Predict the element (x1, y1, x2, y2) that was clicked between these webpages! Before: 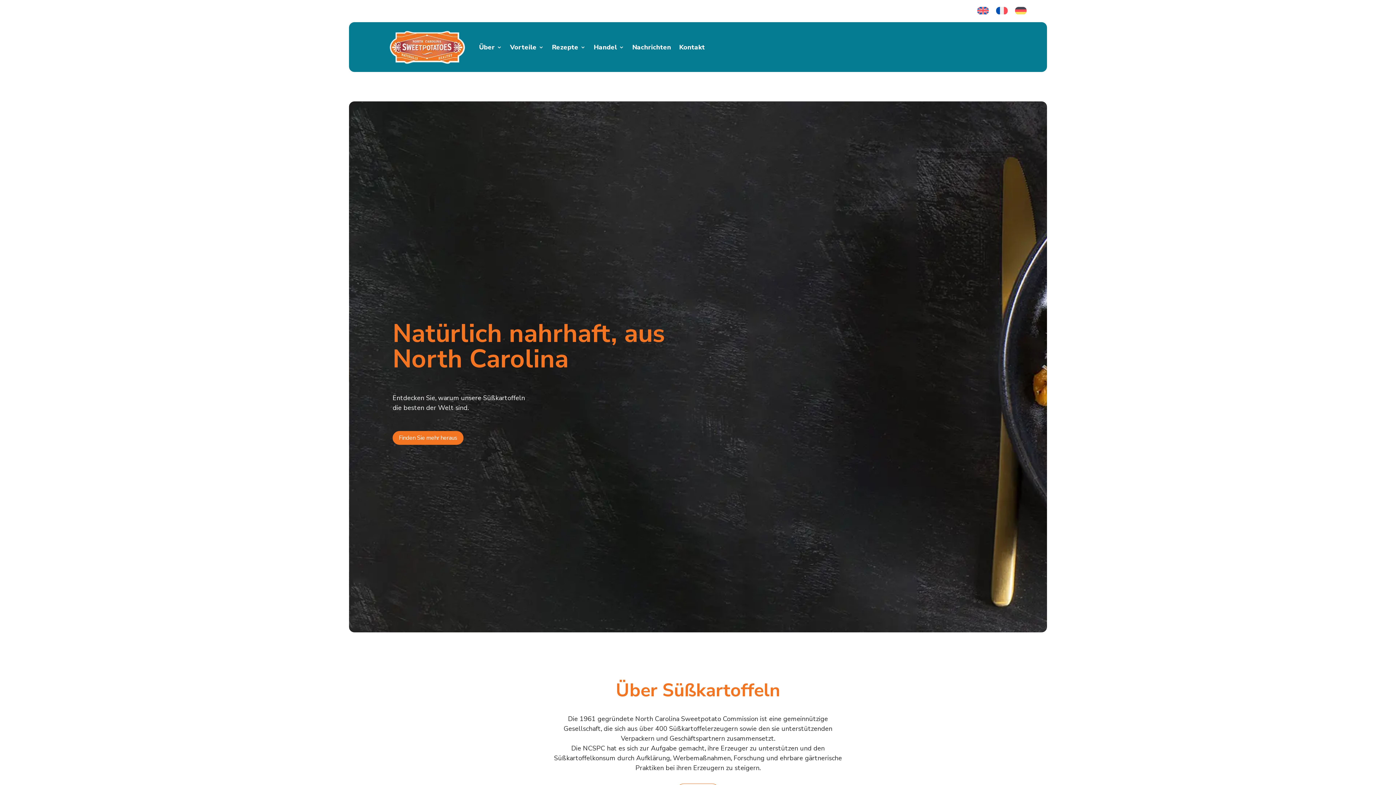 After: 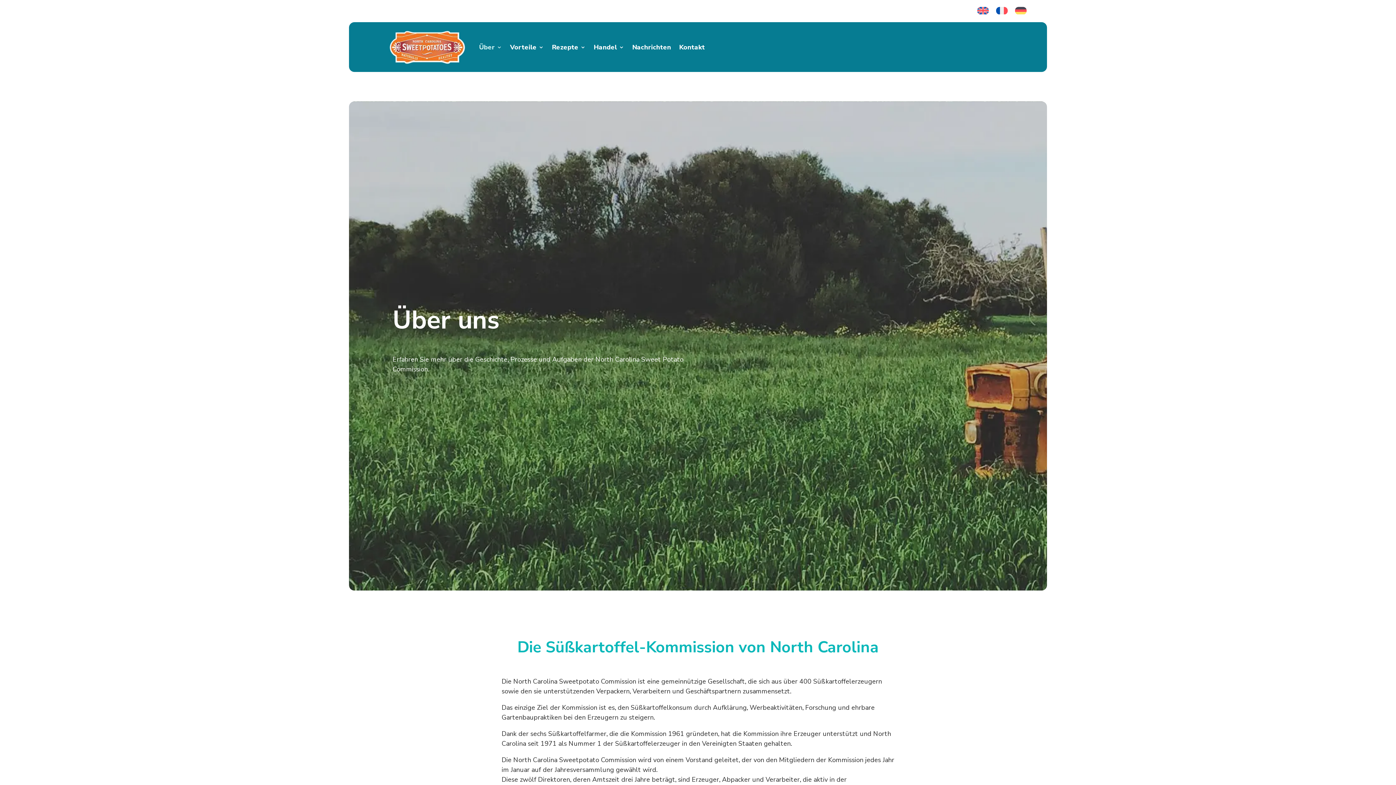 Action: bbox: (479, 22, 502, 71) label: Über